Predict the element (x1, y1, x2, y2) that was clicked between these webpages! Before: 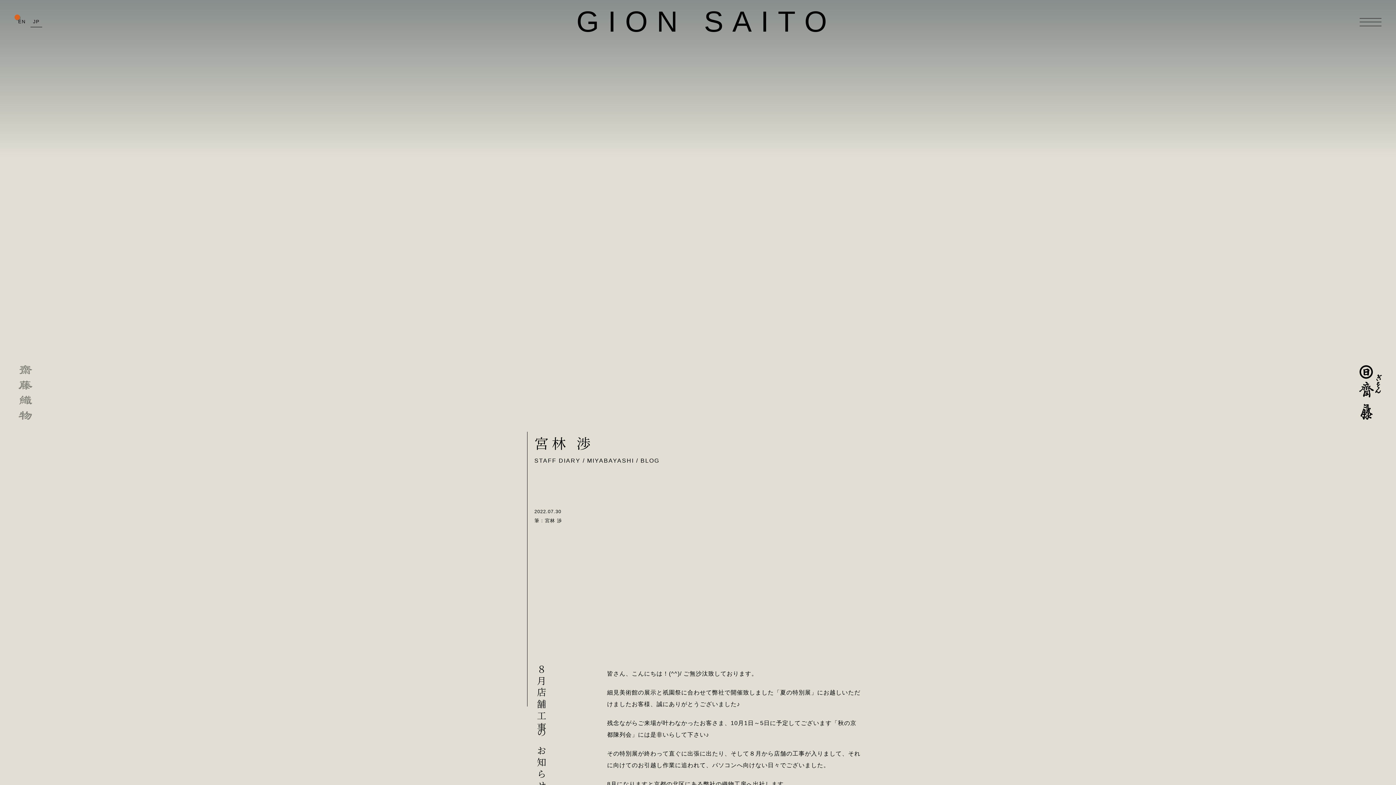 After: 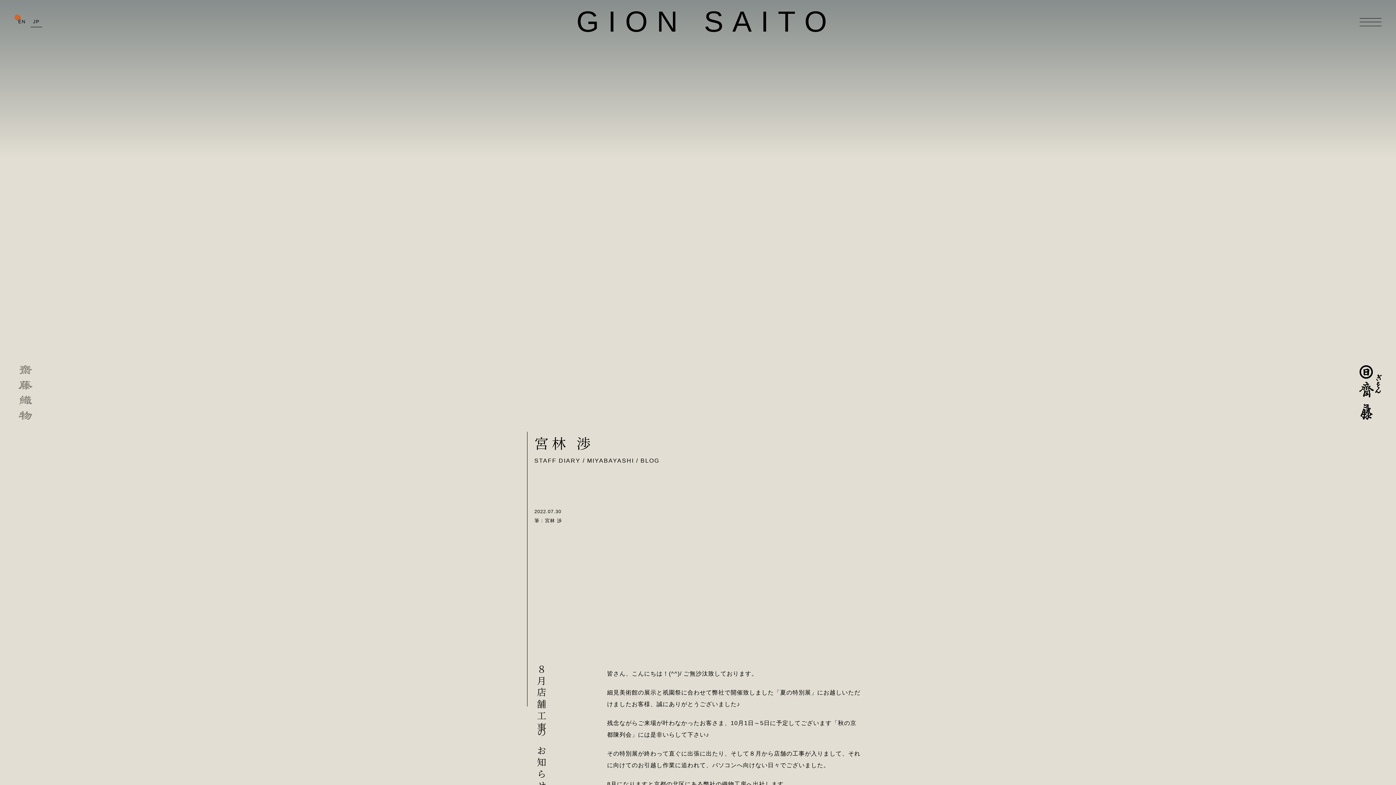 Action: label: 日本語 bbox: (29, 7, 43, 36)